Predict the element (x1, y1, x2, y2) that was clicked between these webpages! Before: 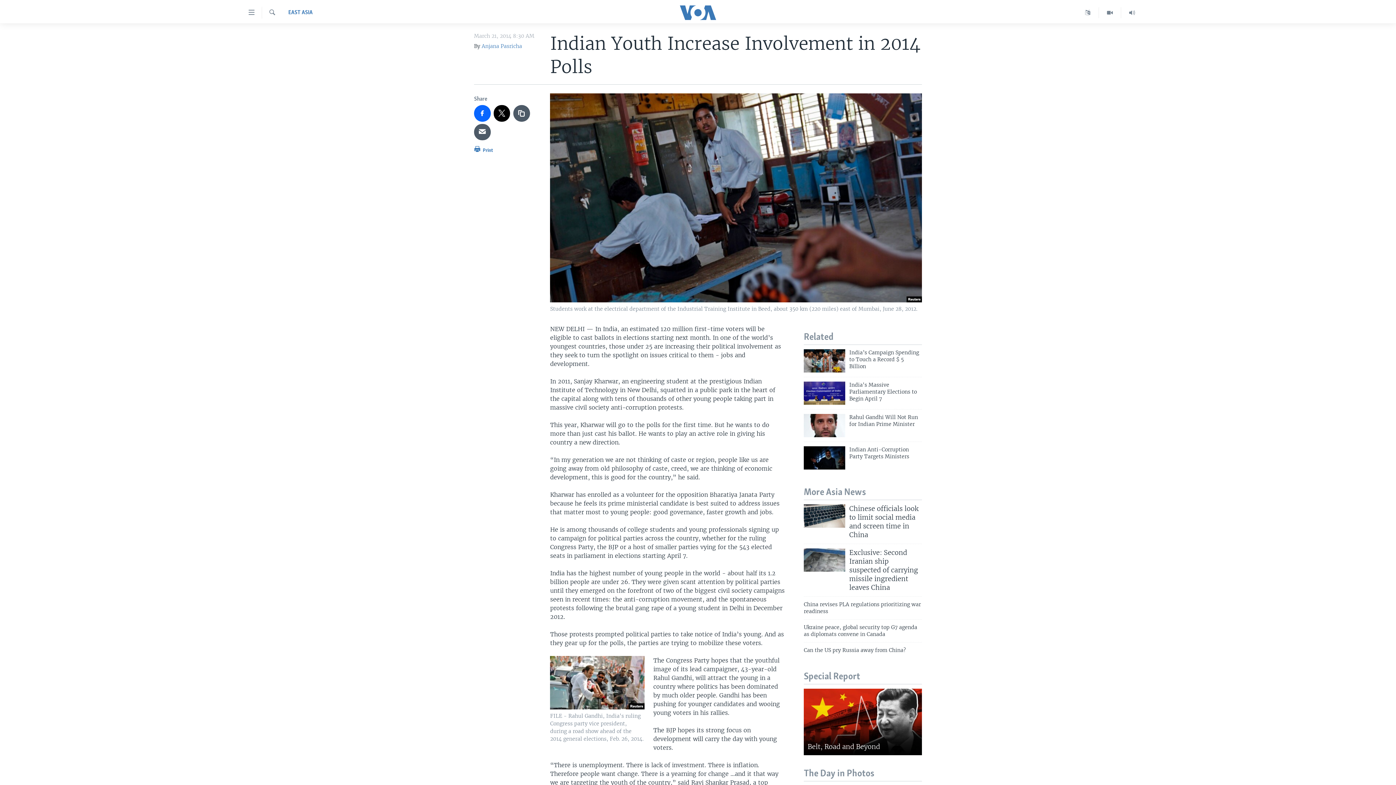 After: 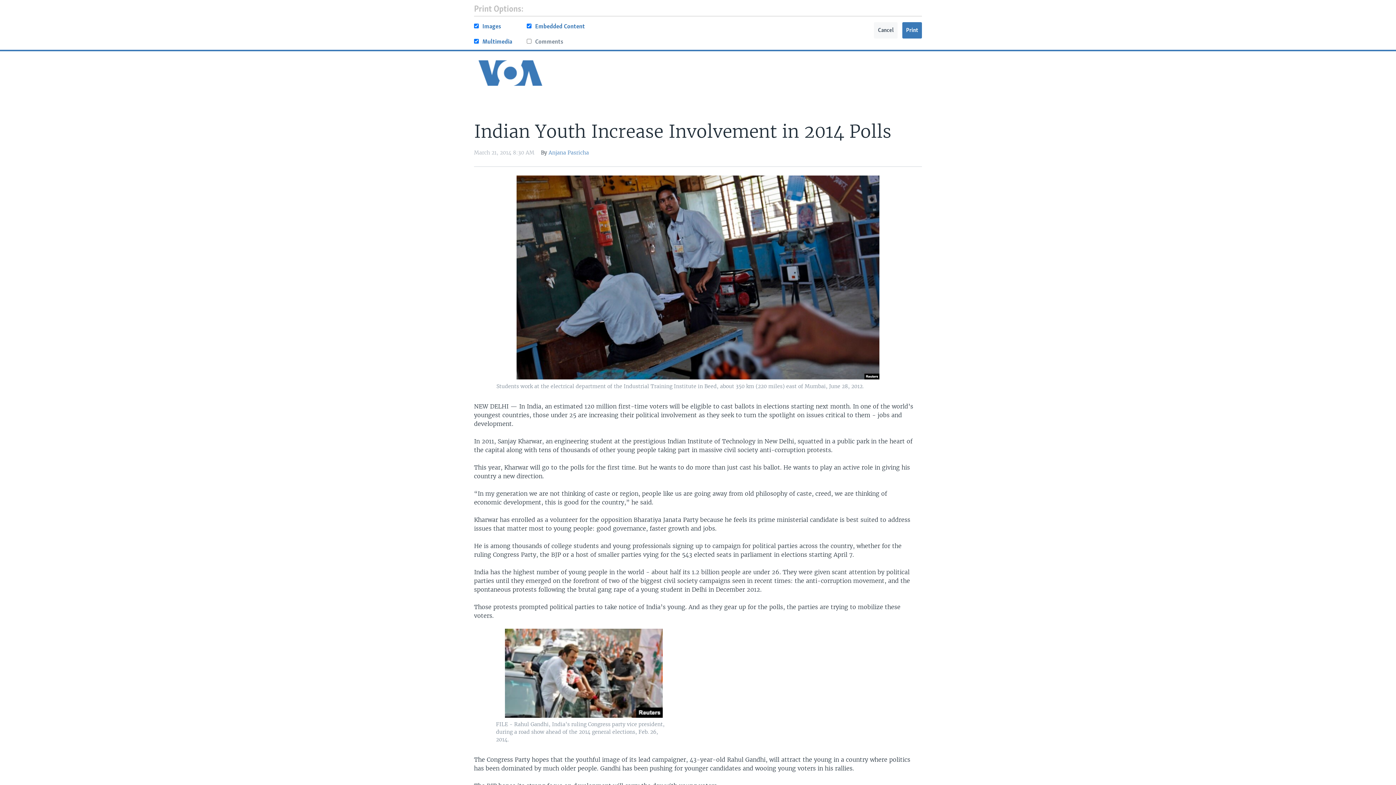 Action: bbox: (474, 144, 493, 158) label:  Print